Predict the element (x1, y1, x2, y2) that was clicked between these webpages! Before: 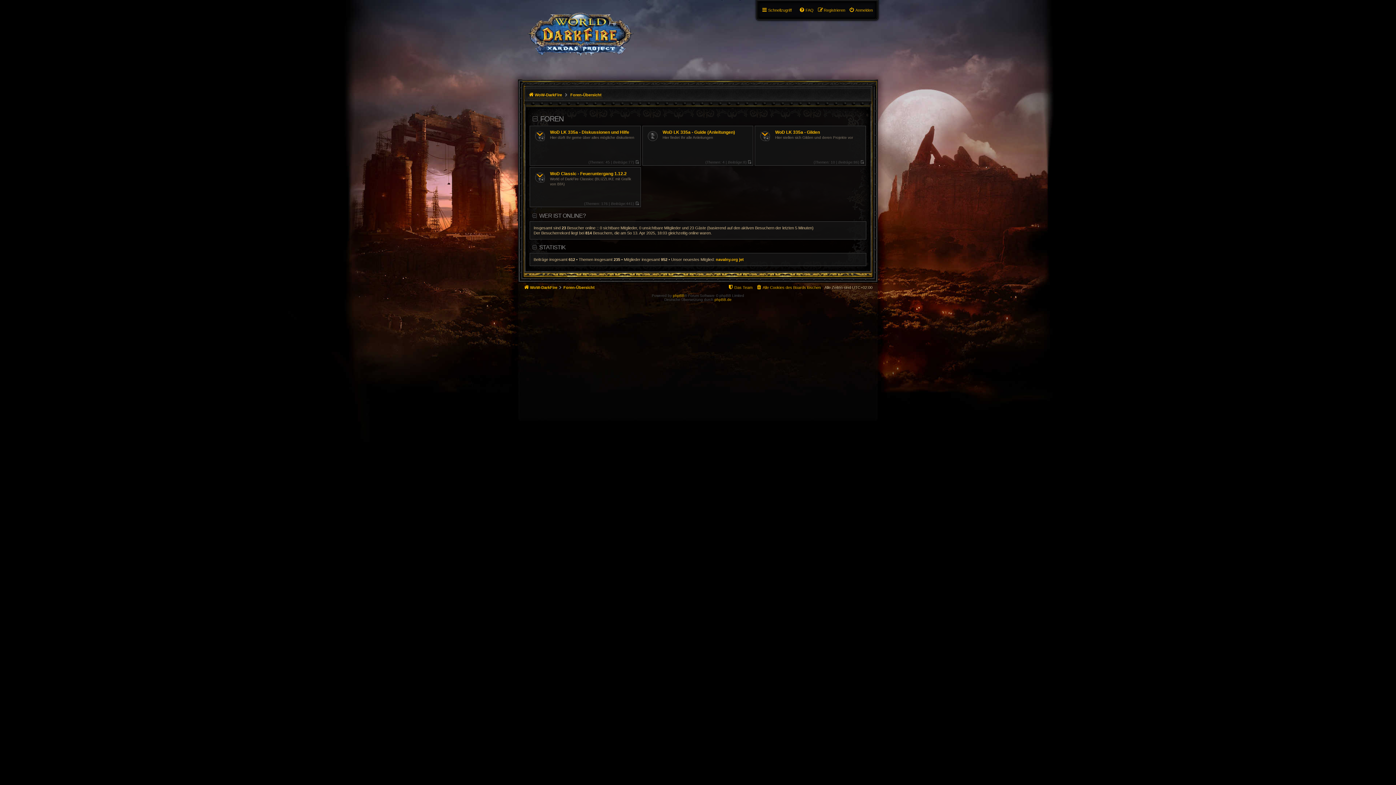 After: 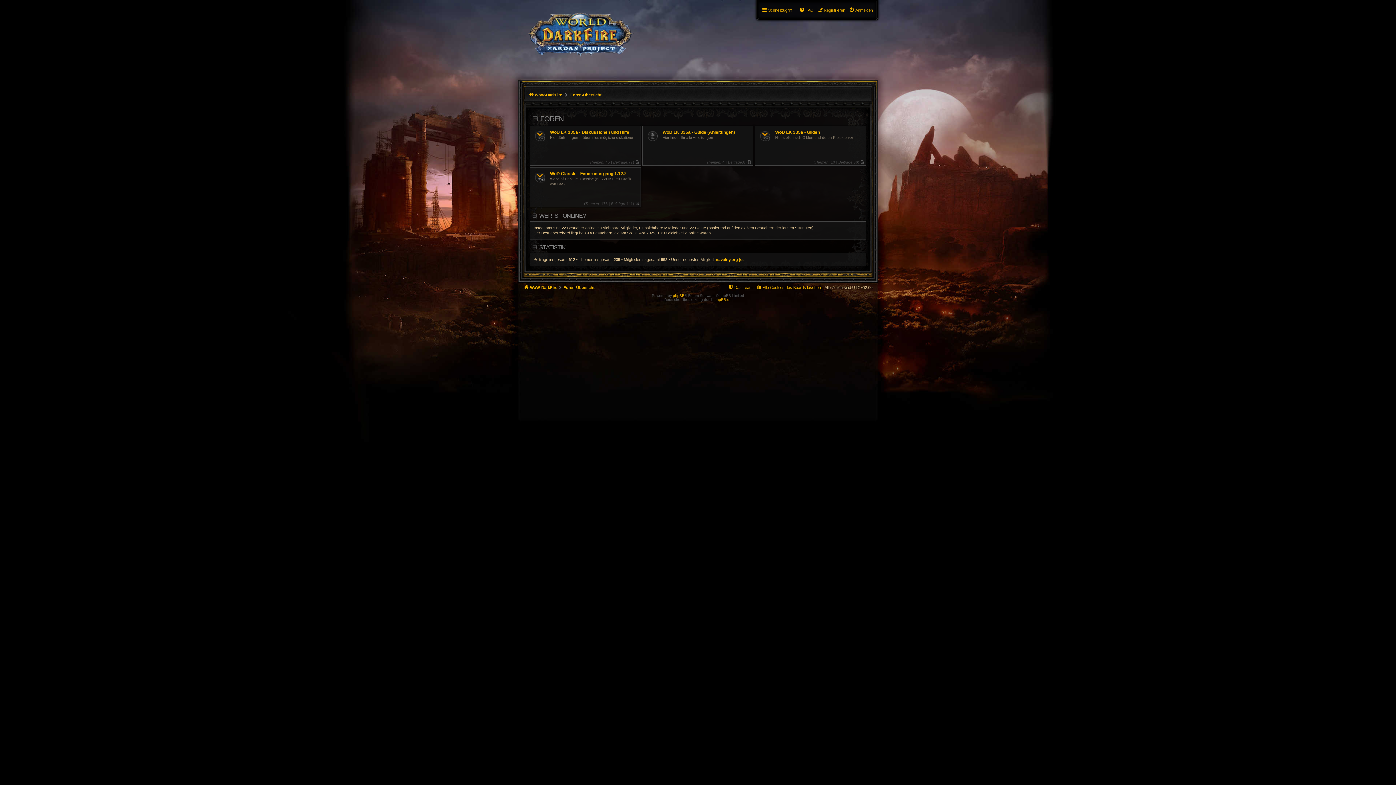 Action: label: Foren-Übersicht bbox: (569, 89, 602, 100)